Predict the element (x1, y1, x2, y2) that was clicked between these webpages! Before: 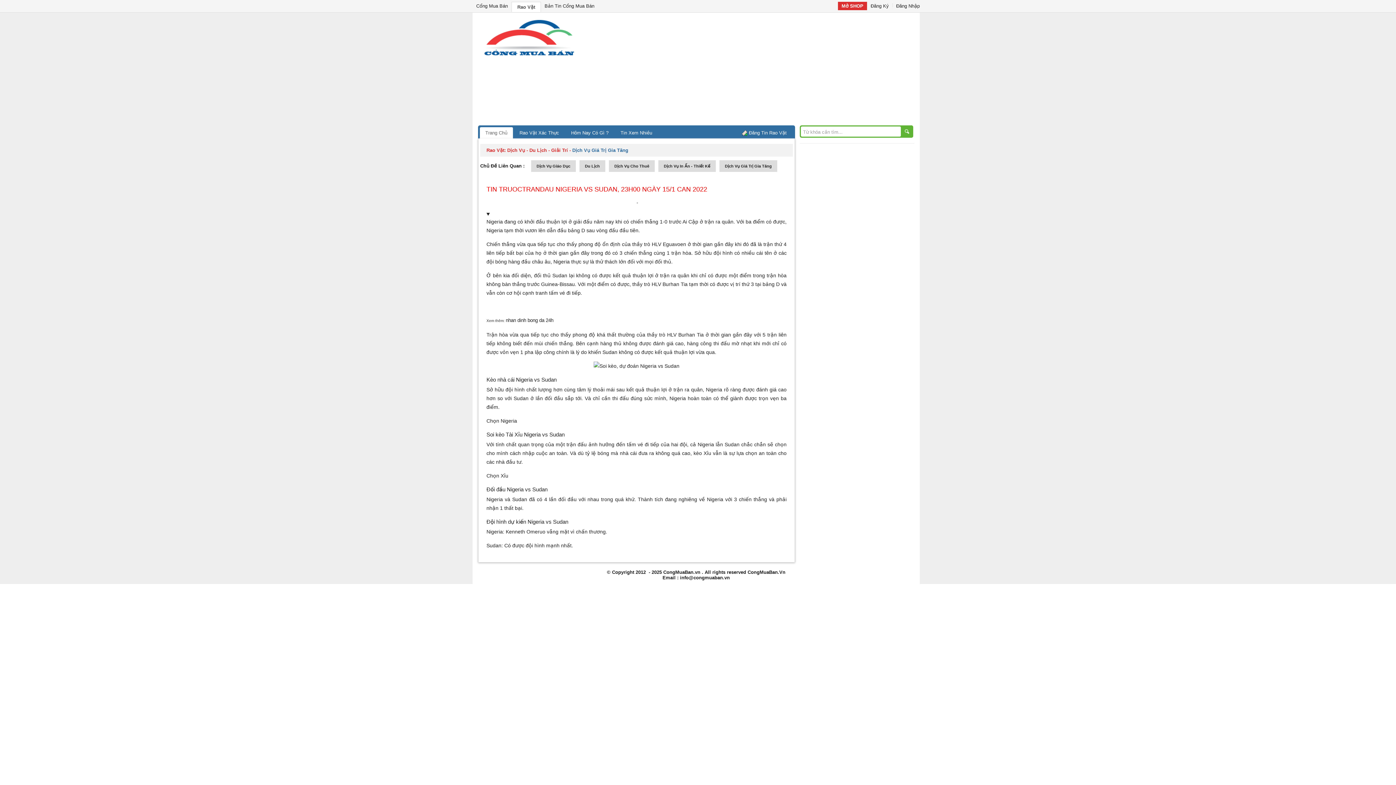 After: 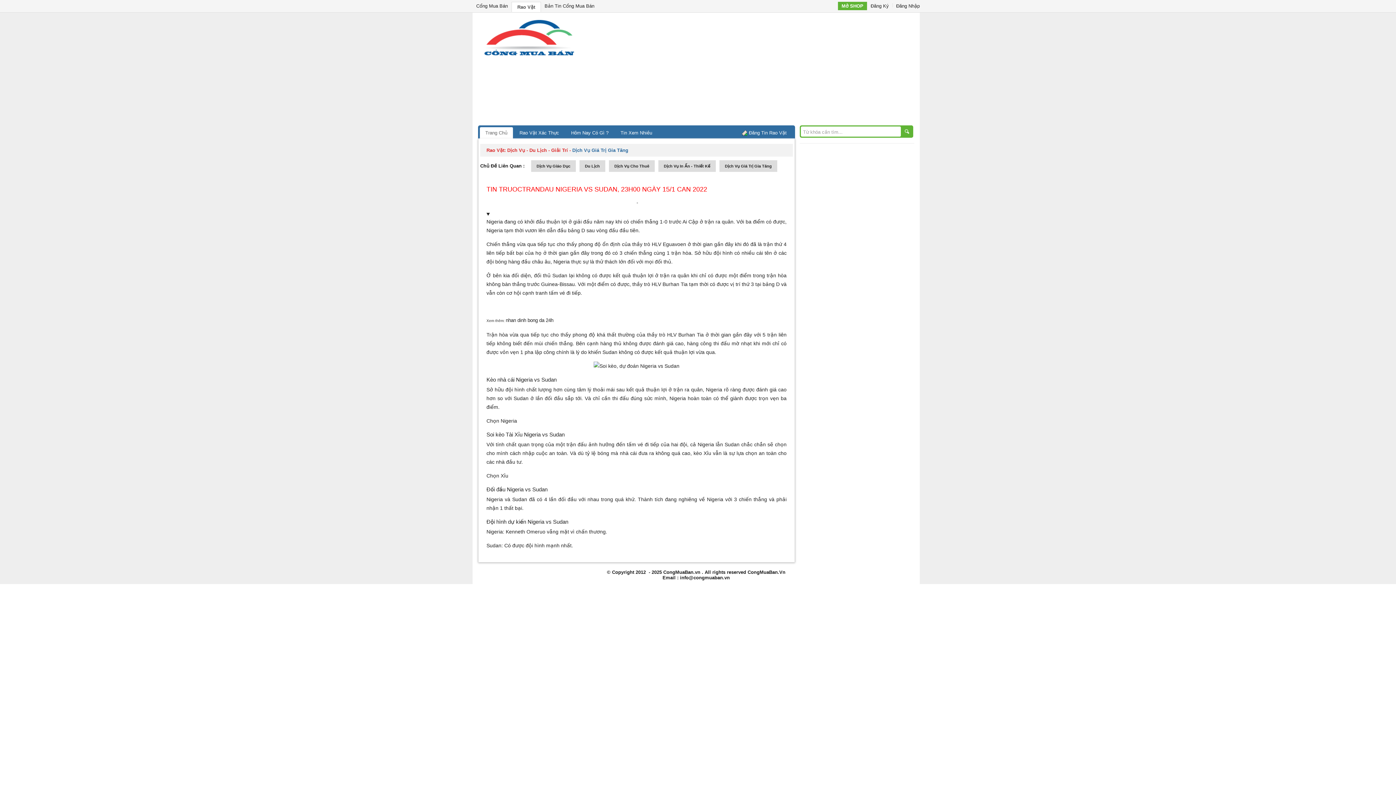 Action: bbox: (838, 1, 867, 10) label: Mở SHOP